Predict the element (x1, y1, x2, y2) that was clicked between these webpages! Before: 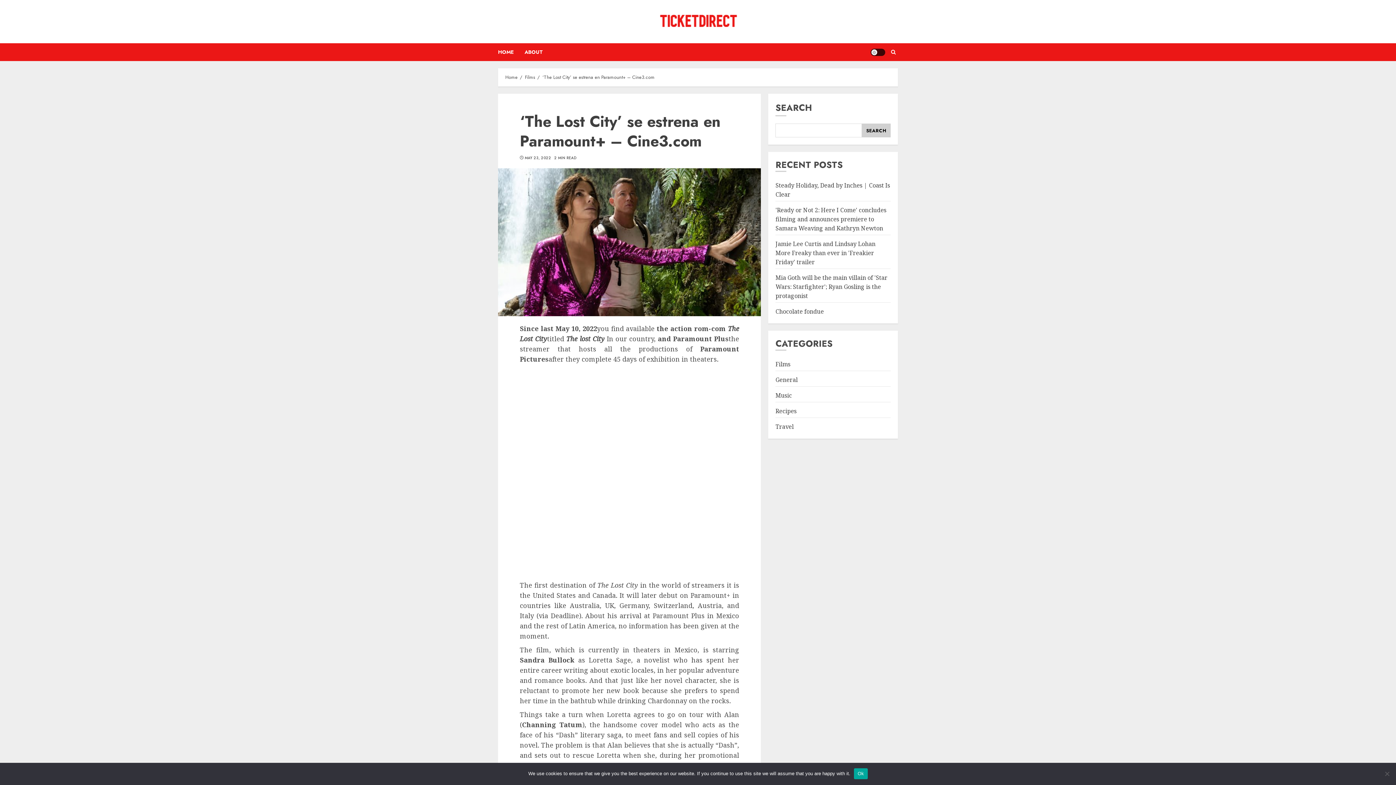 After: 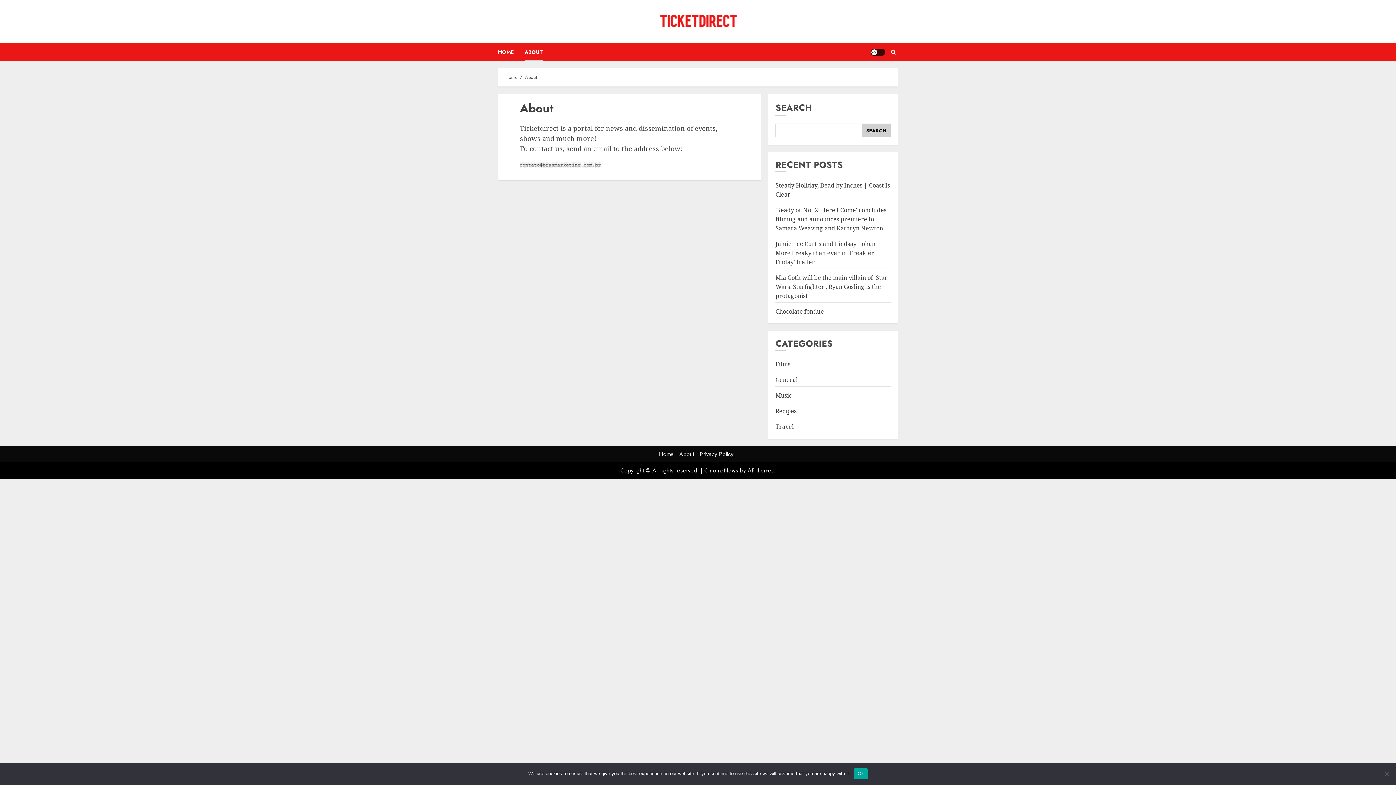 Action: label: ABOUT bbox: (524, 43, 543, 61)